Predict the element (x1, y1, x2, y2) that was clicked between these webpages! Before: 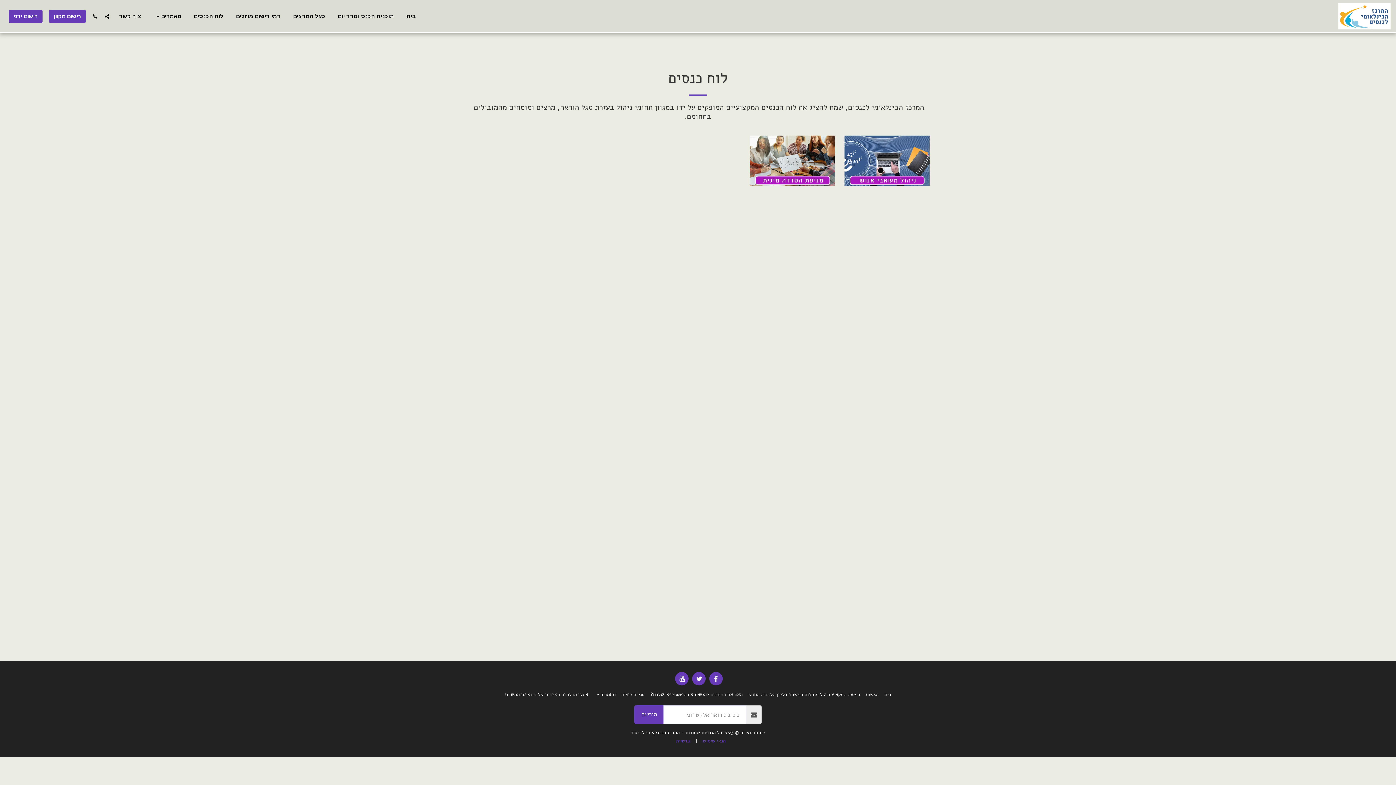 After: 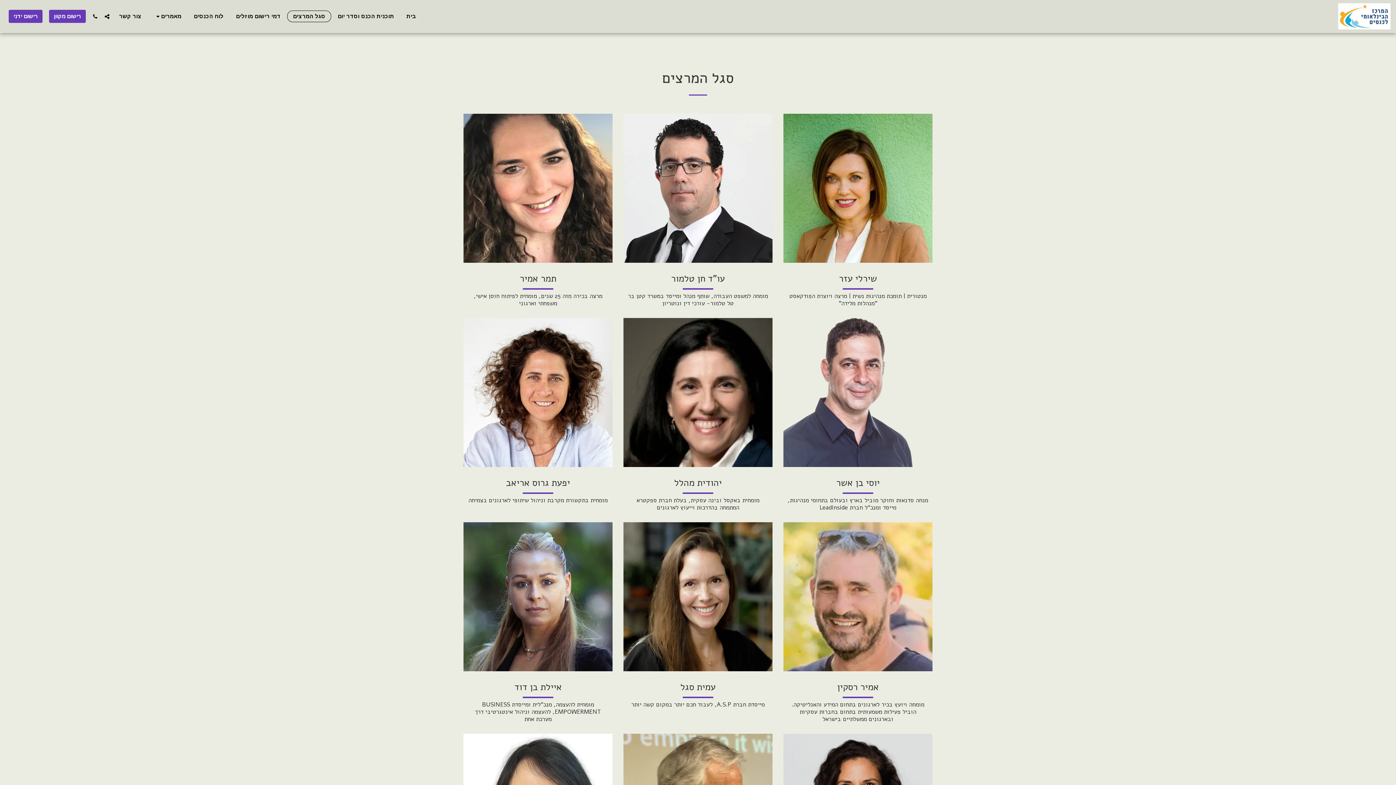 Action: bbox: (287, 10, 331, 22) label: סגל המרצים